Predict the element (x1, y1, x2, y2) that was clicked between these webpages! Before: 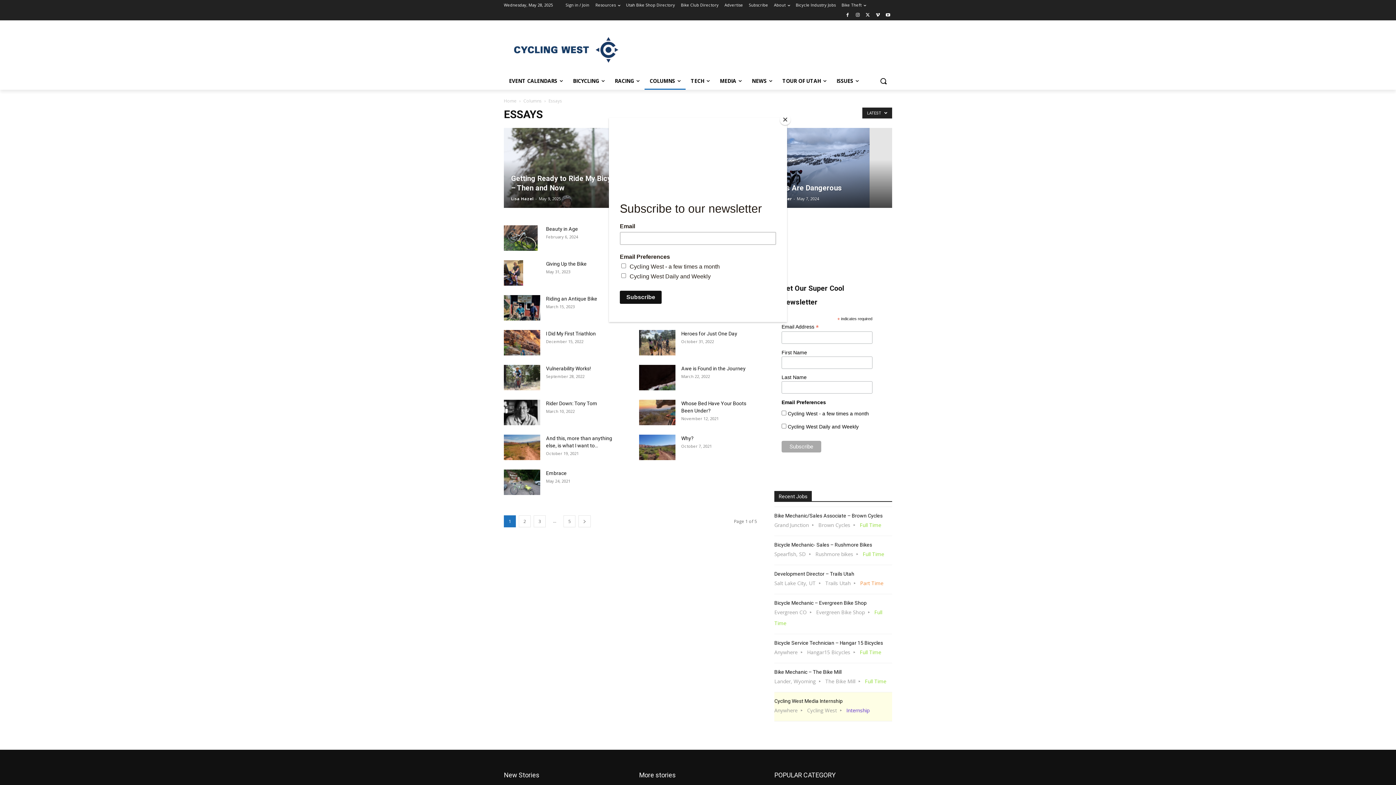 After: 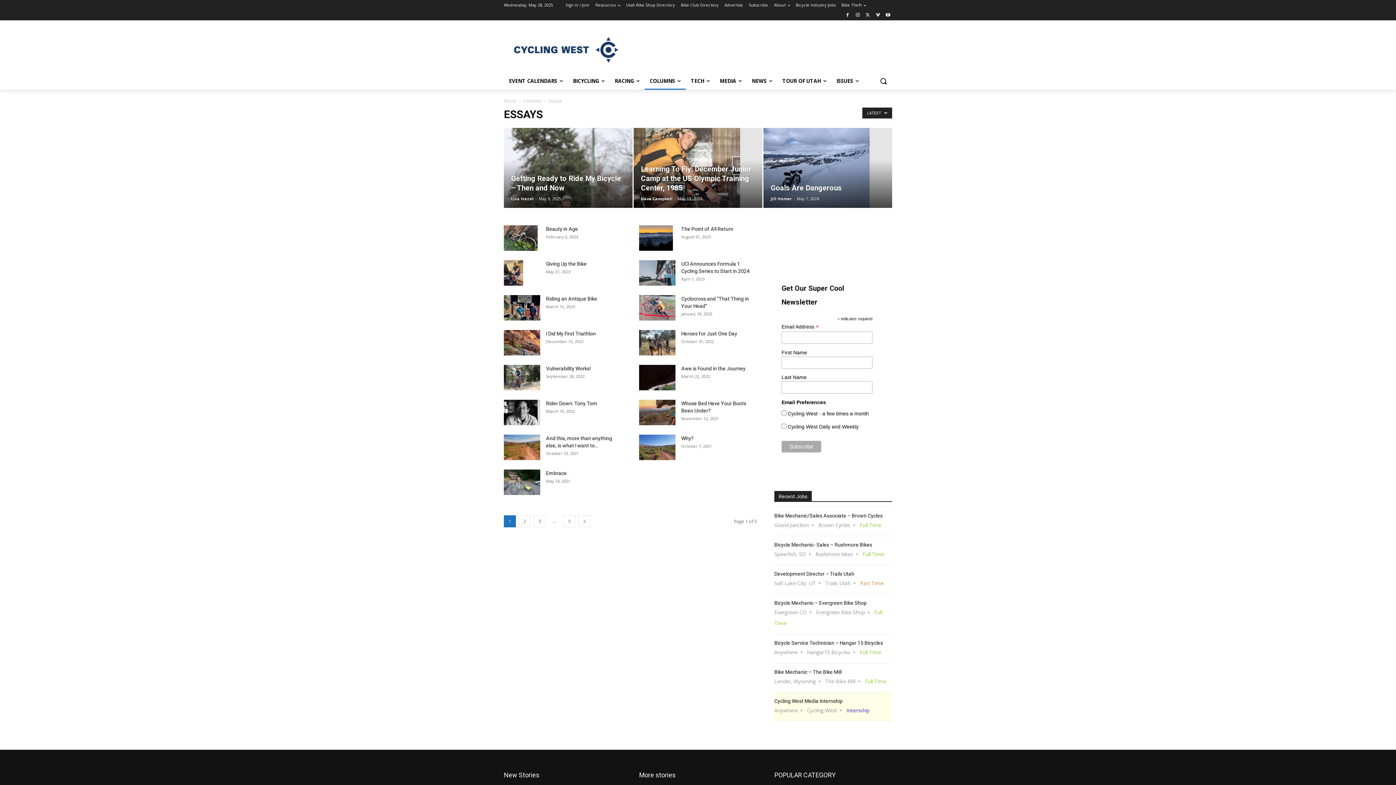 Action: label: Close bbox: (780, 114, 790, 125)